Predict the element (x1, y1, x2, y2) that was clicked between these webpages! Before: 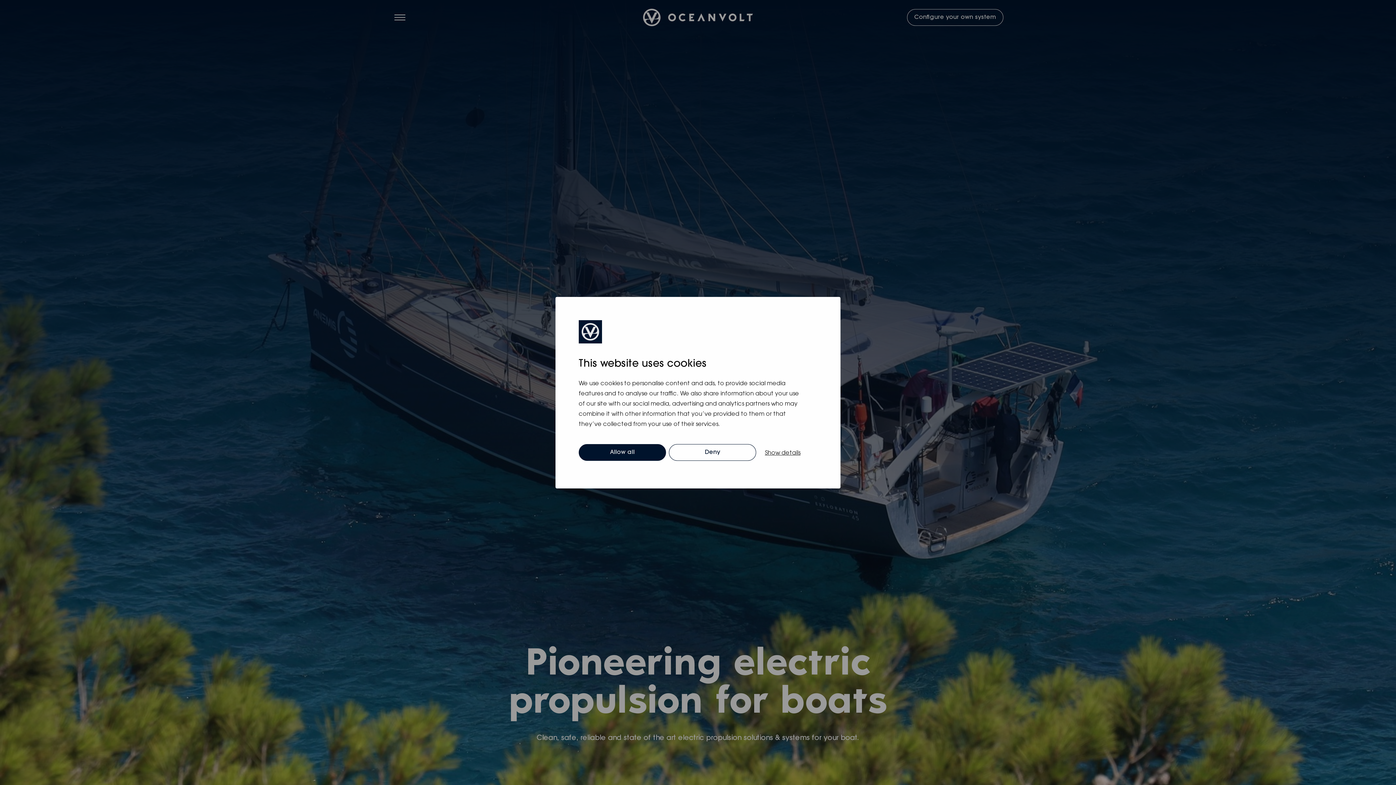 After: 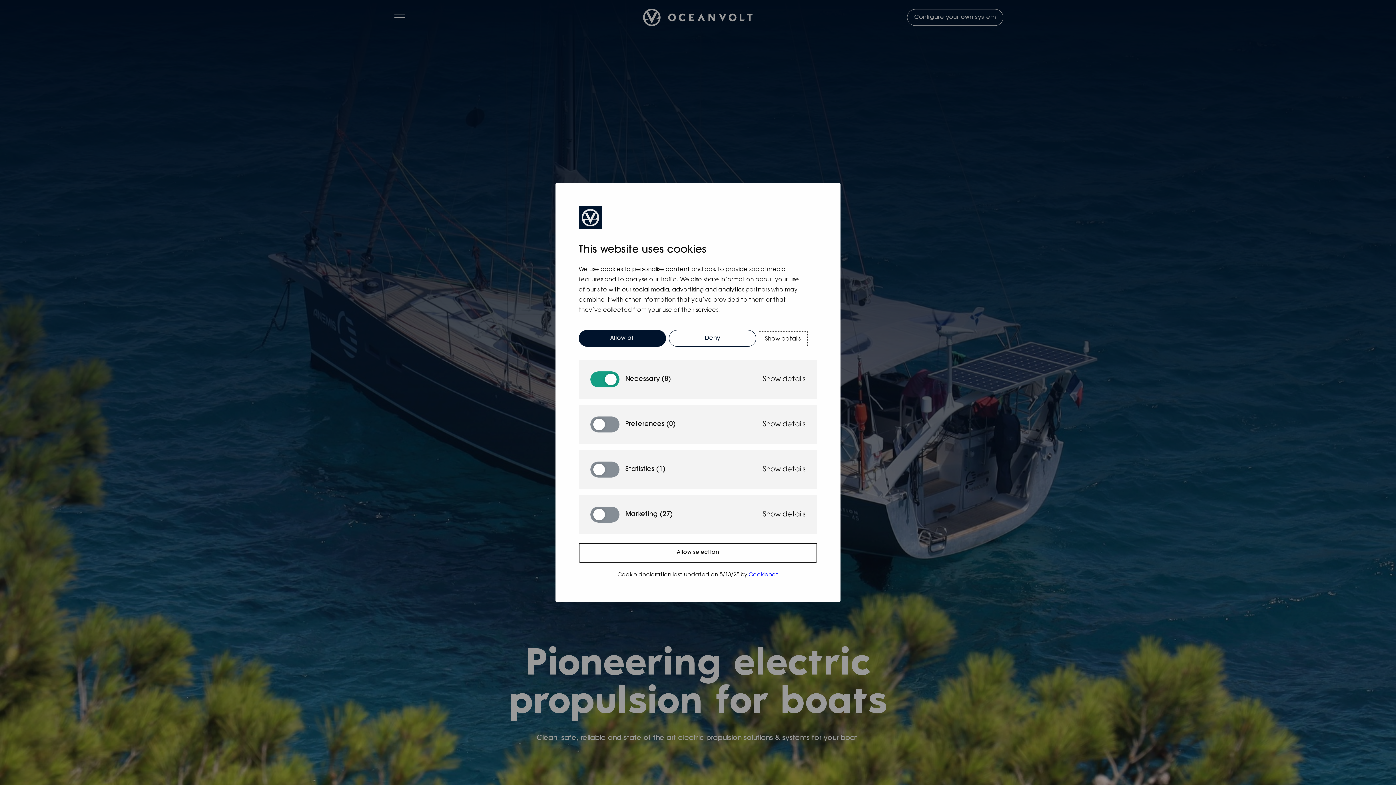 Action: bbox: (759, 447, 806, 459) label: Show details